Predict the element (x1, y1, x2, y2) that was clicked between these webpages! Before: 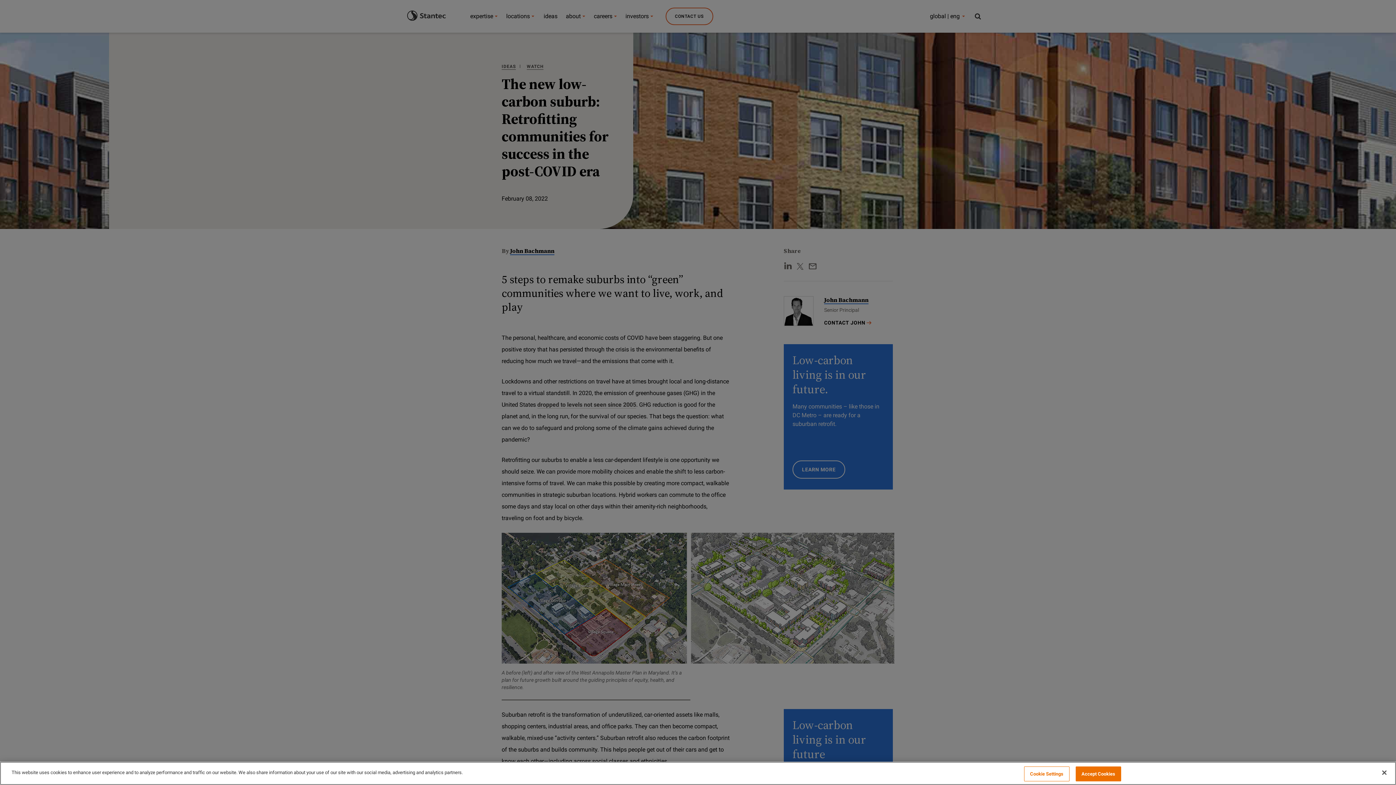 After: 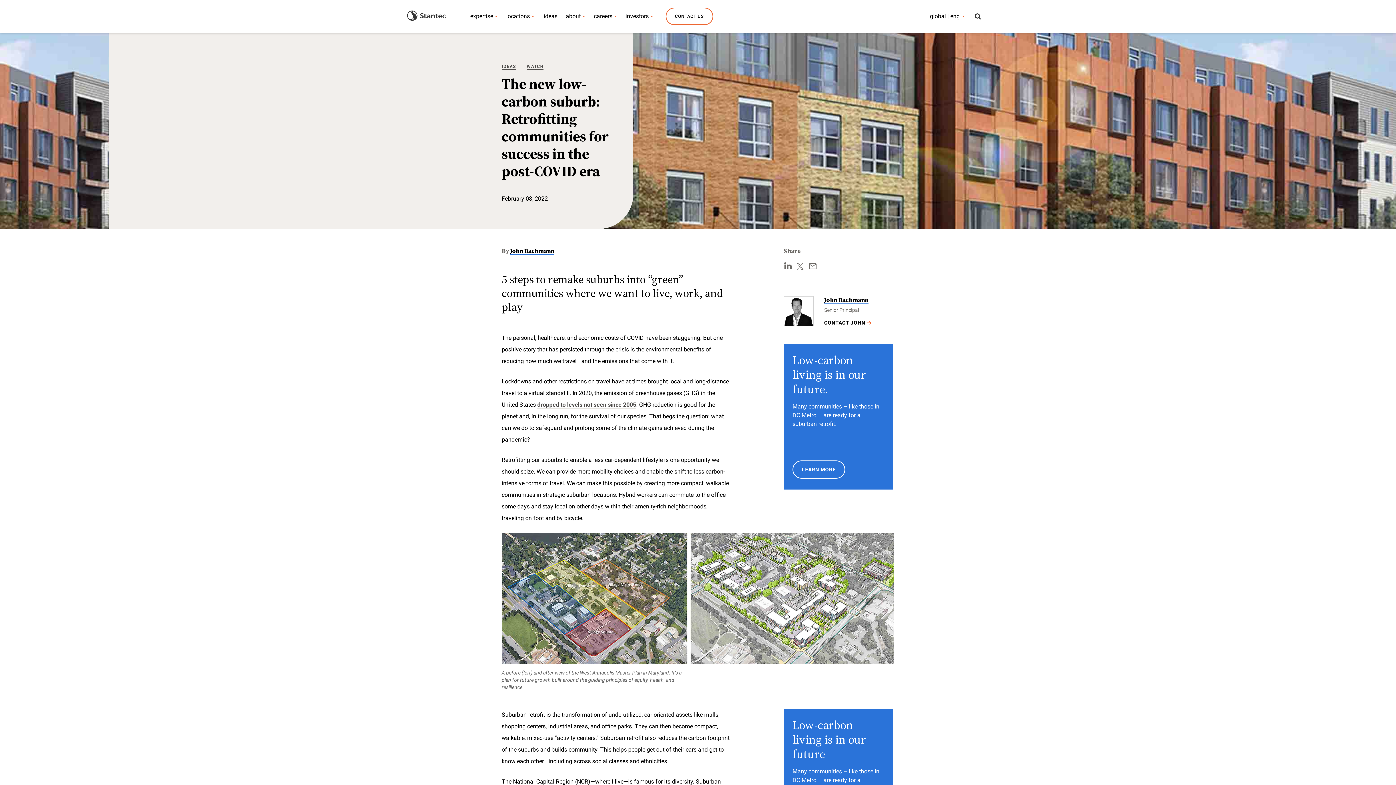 Action: label: Accept Cookies bbox: (1075, 766, 1121, 781)